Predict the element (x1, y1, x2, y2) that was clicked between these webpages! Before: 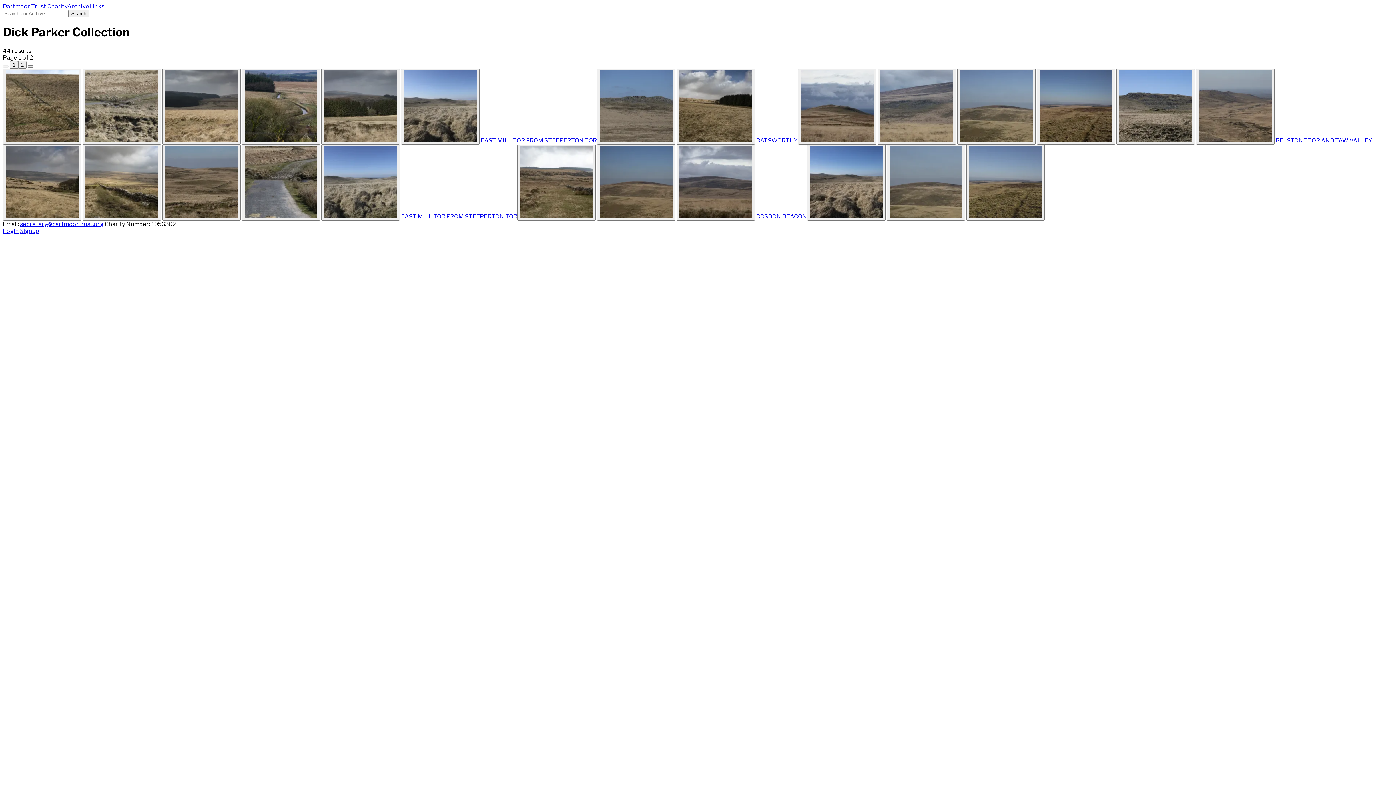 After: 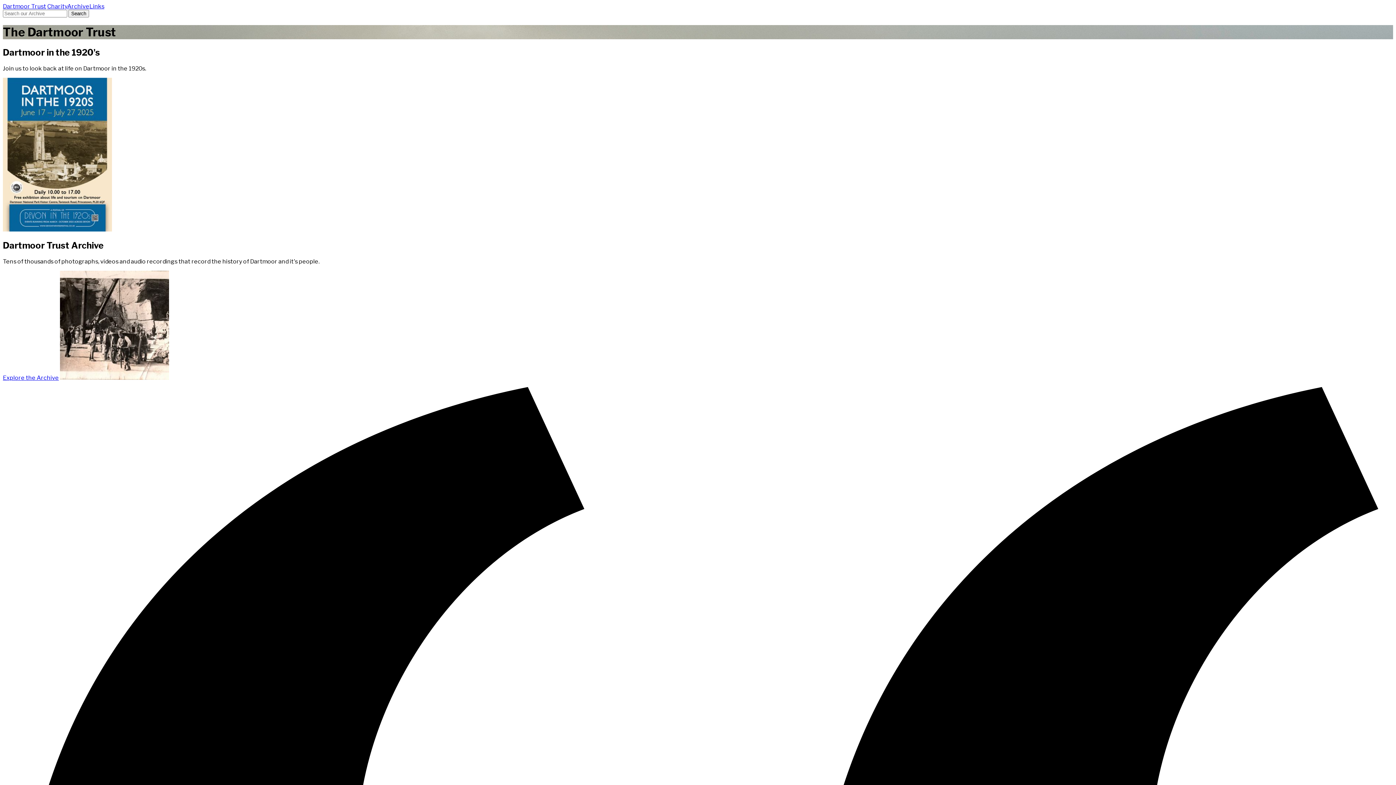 Action: label: Dartmoor Trust bbox: (2, 2, 46, 9)